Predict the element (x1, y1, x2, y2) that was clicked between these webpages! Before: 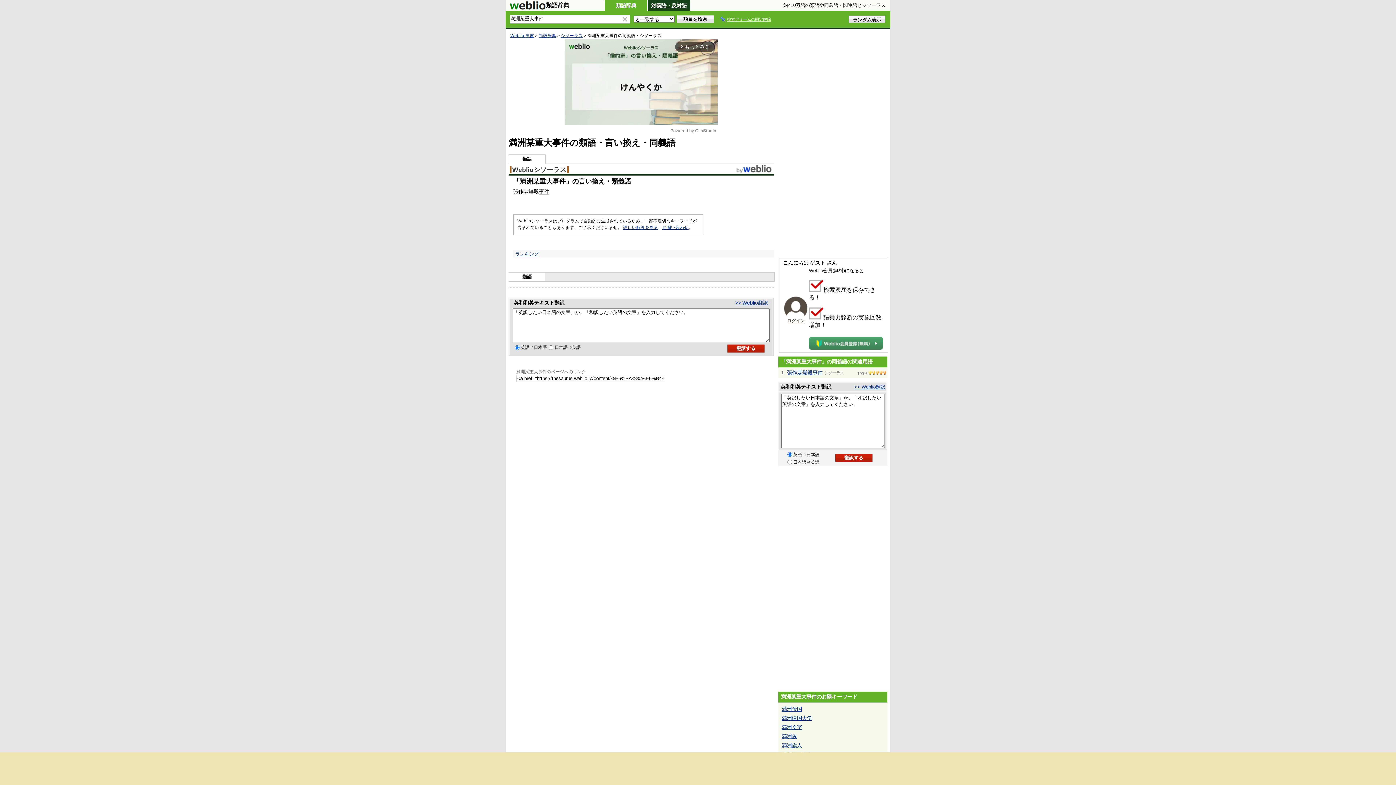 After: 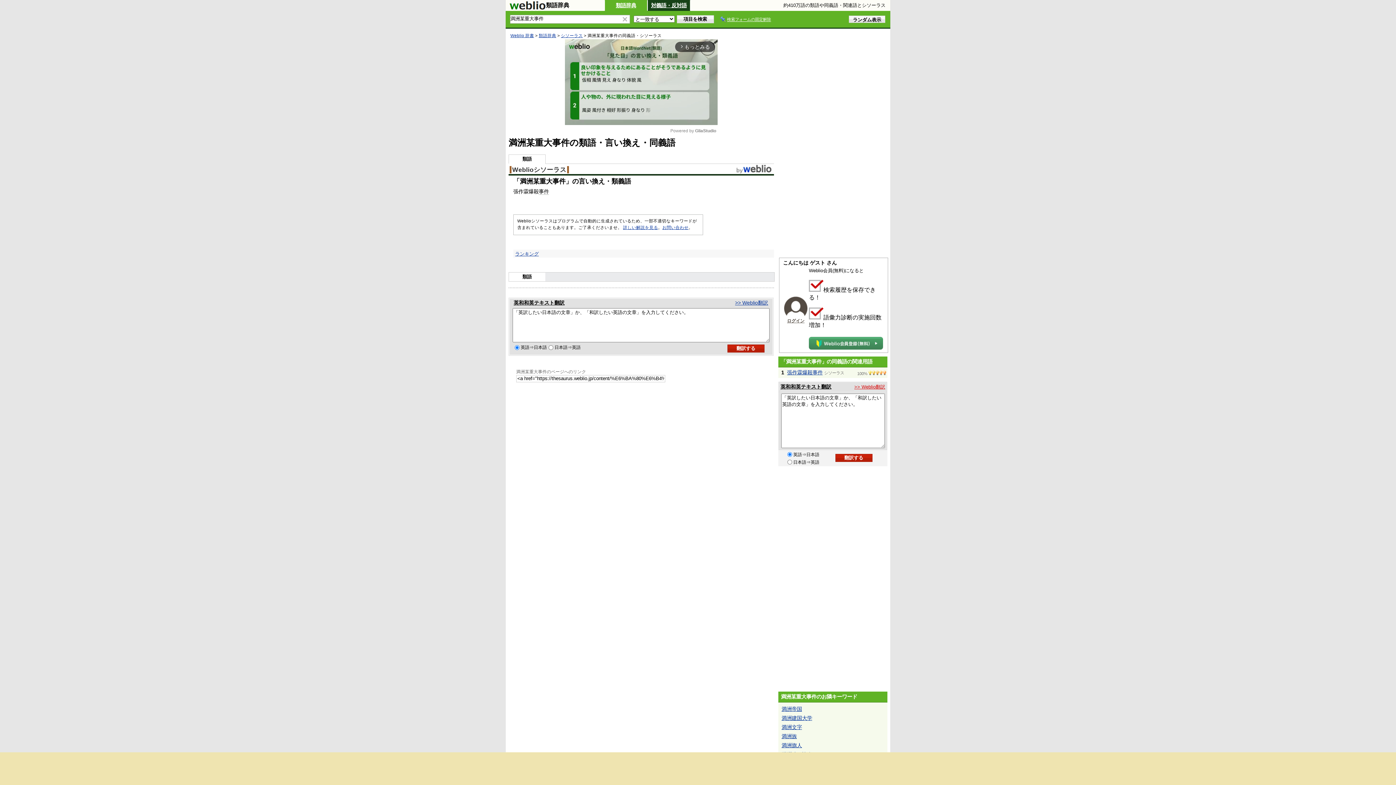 Action: bbox: (854, 384, 885, 389) label: >> Weblio翻訳